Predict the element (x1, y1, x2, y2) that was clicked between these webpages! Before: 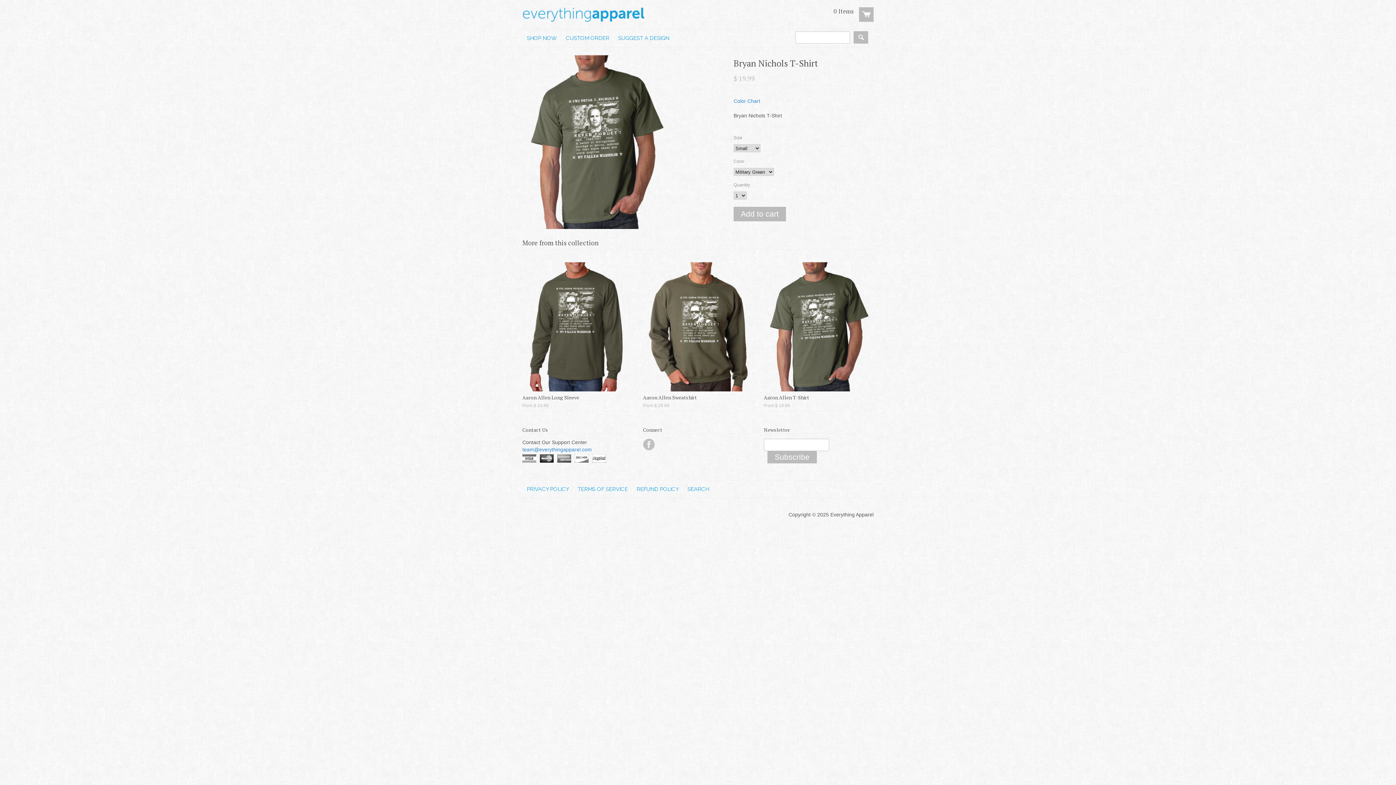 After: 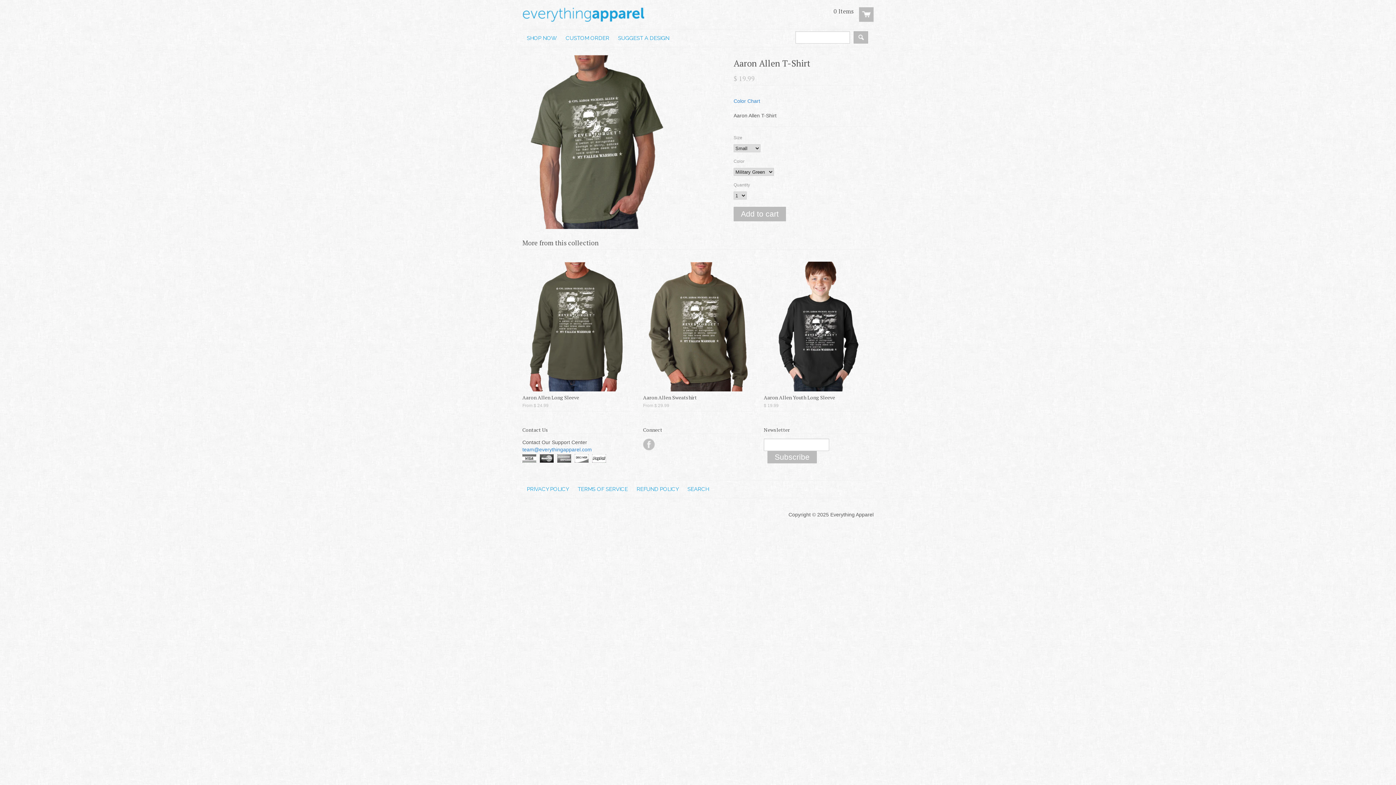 Action: bbox: (764, 261, 873, 391)